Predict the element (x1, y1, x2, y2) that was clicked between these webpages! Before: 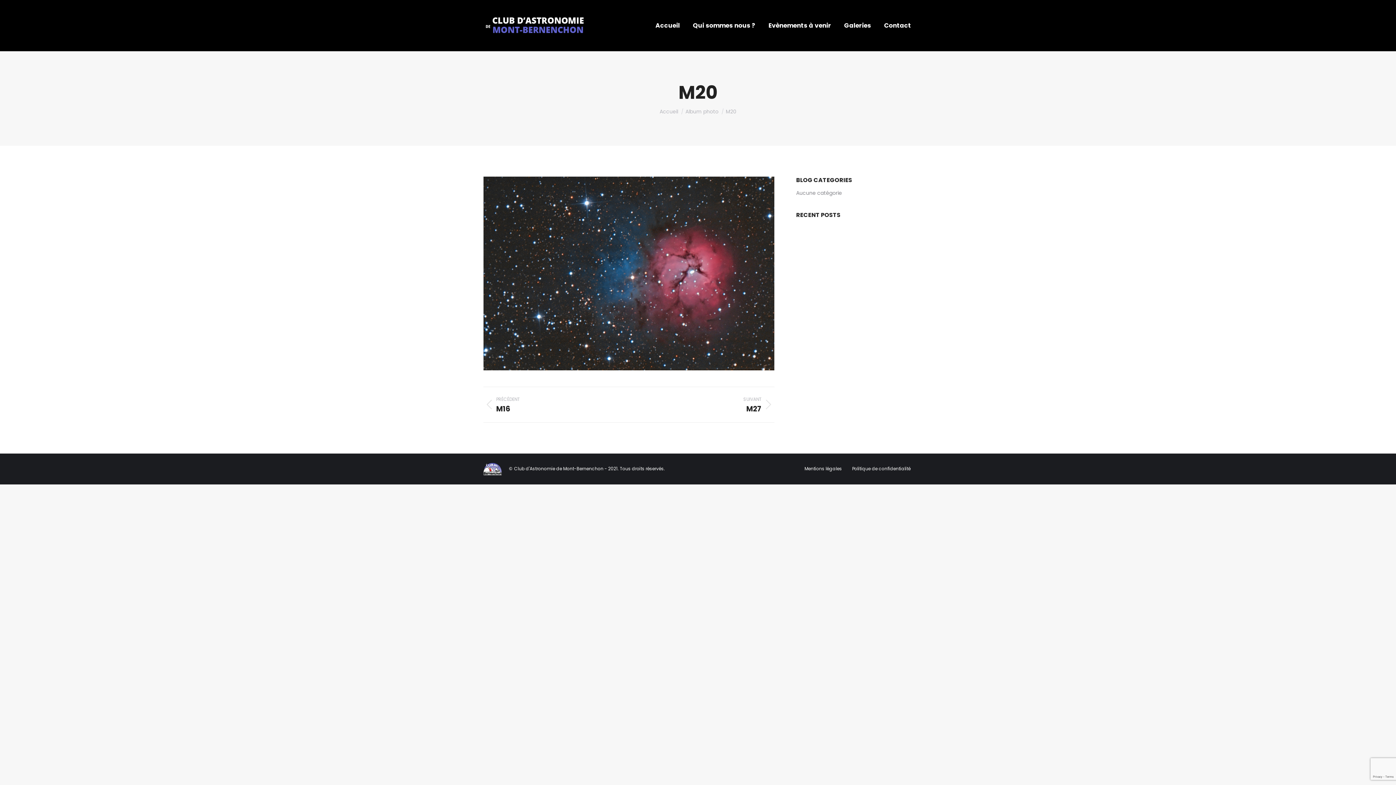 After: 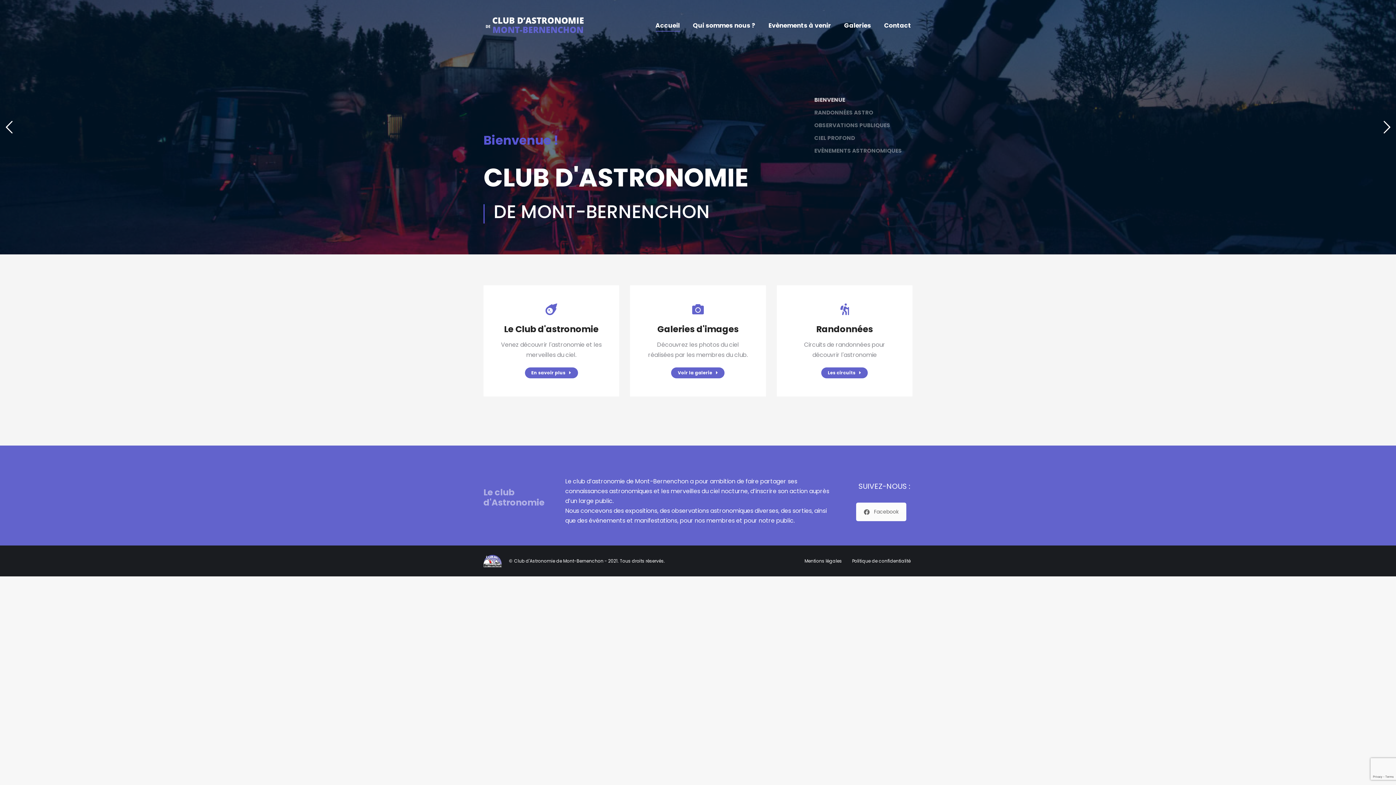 Action: bbox: (659, 108, 678, 115) label: Accueil